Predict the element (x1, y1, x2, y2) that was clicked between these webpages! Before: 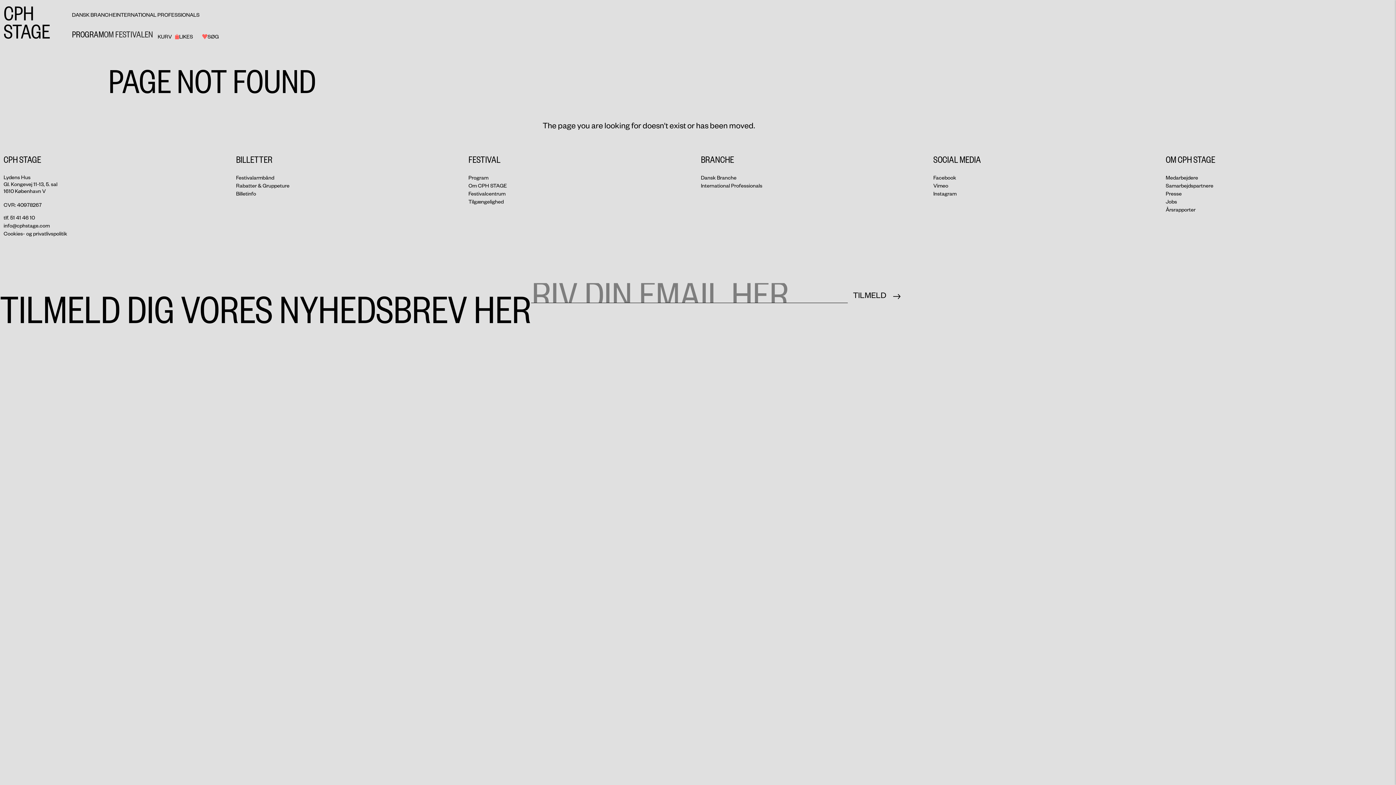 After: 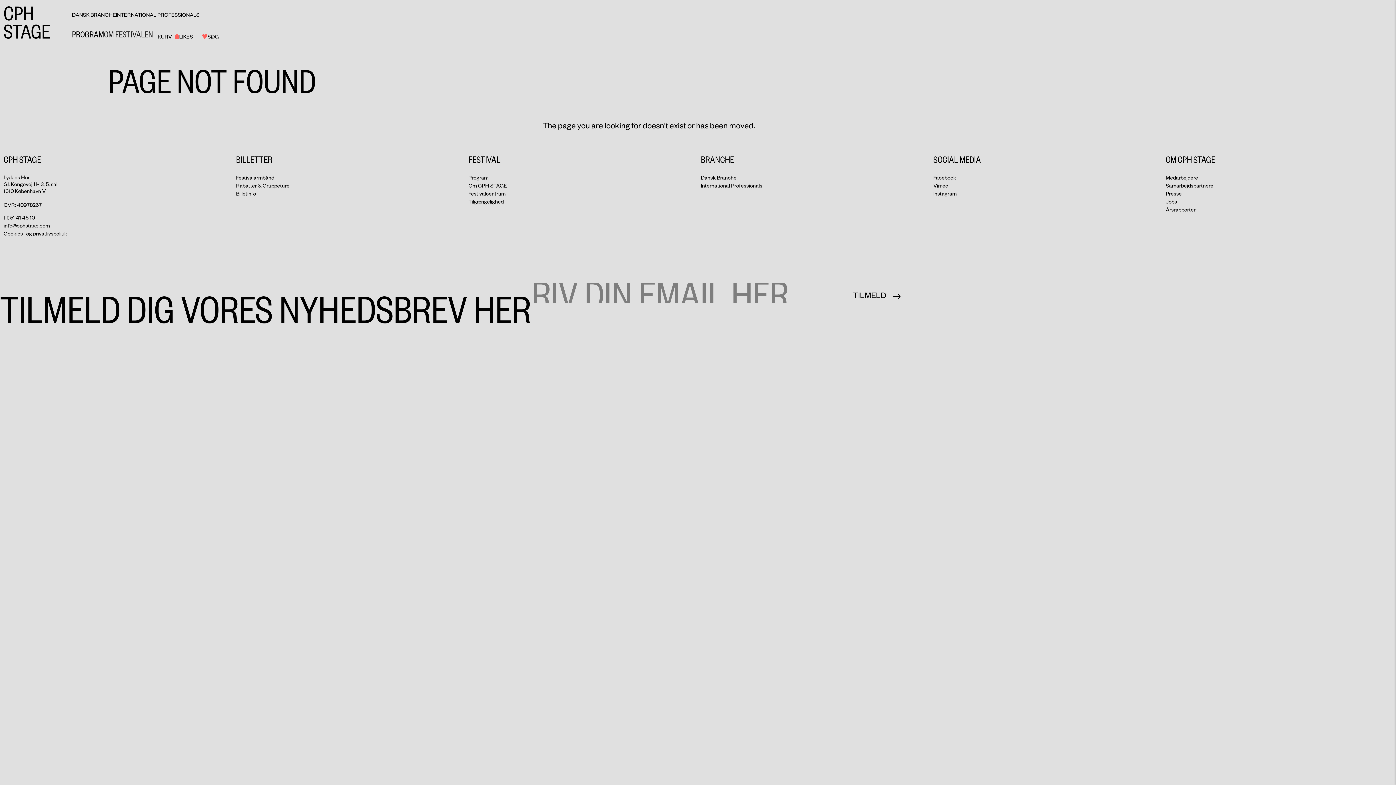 Action: bbox: (701, 181, 927, 189) label: International Professionals